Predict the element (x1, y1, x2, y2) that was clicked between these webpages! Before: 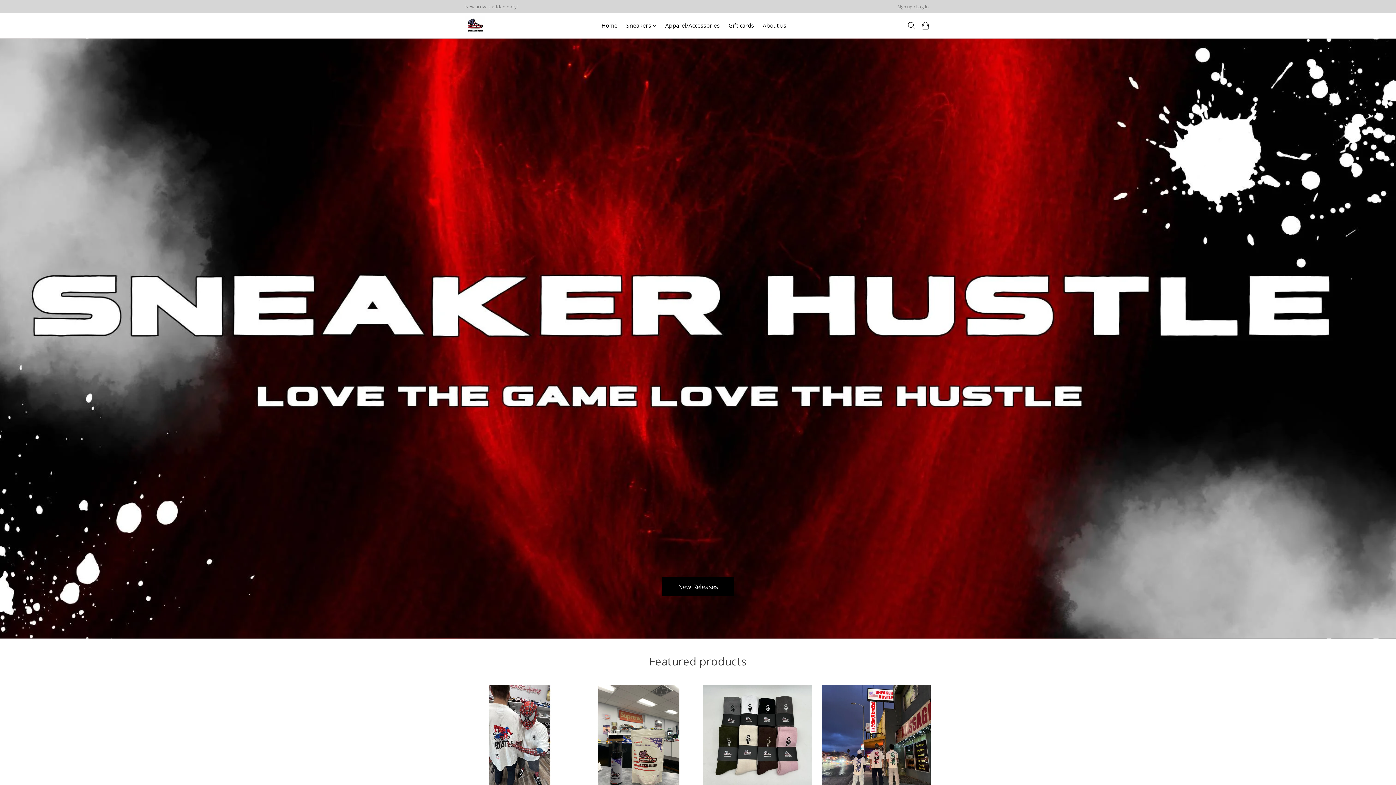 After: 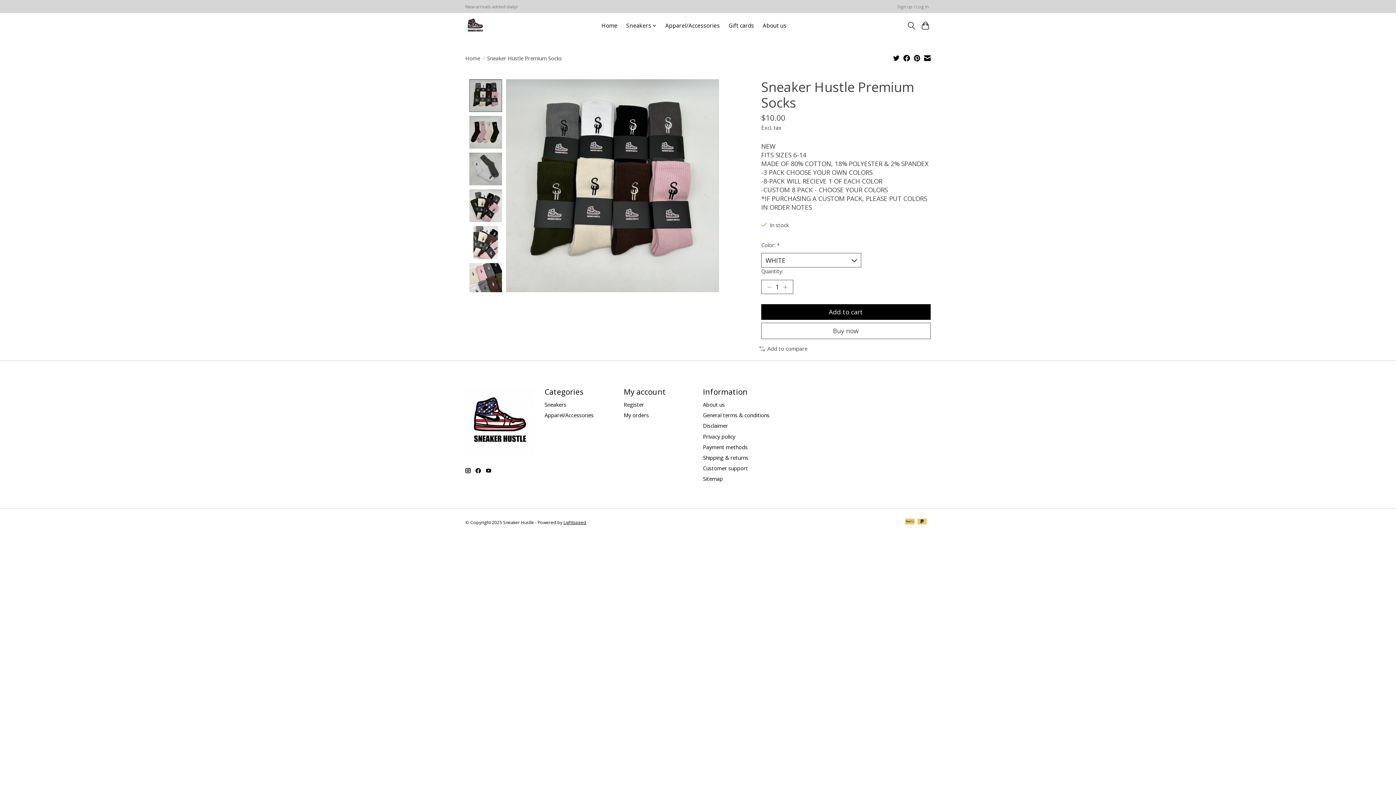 Action: bbox: (703, 685, 812, 794) label: Sneaker Hustle Sneaker Hustle Premium Socks